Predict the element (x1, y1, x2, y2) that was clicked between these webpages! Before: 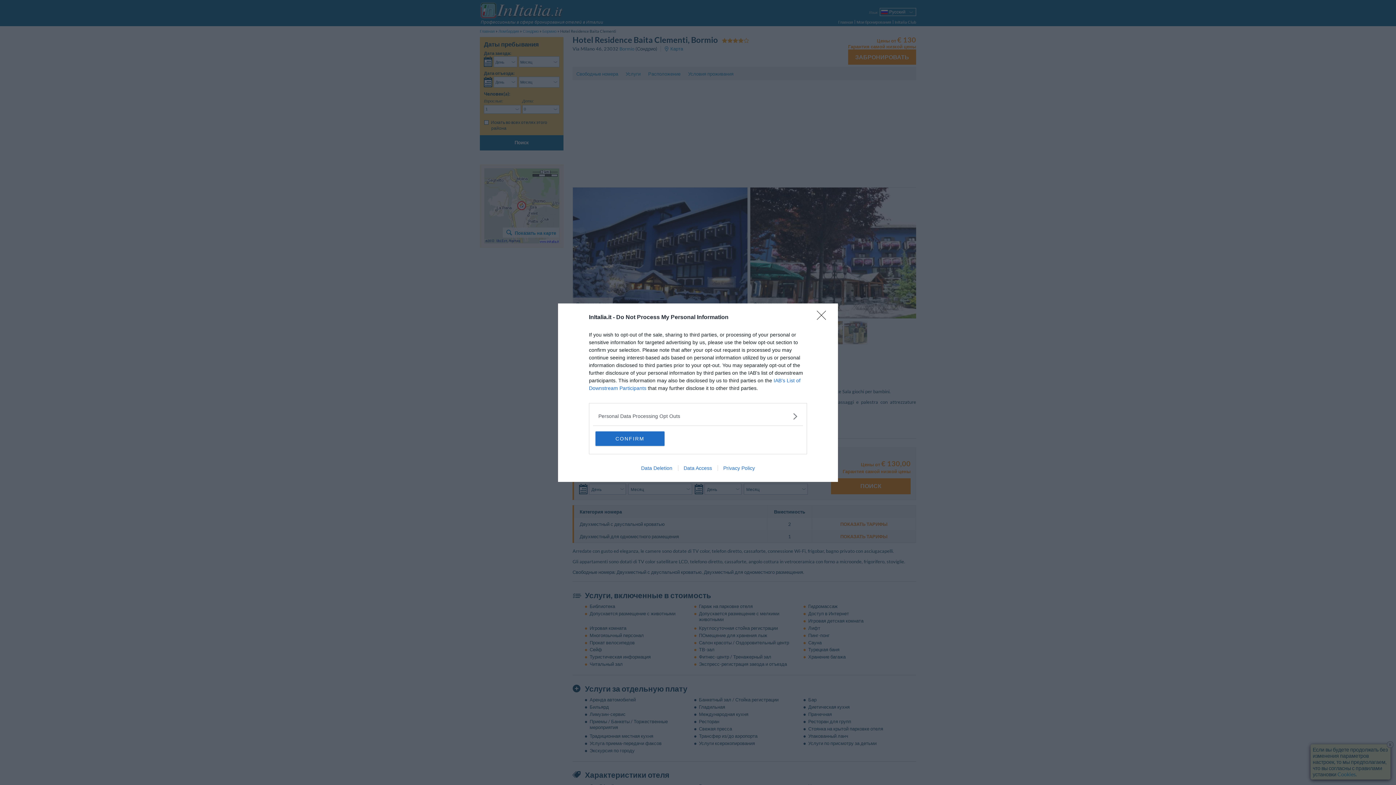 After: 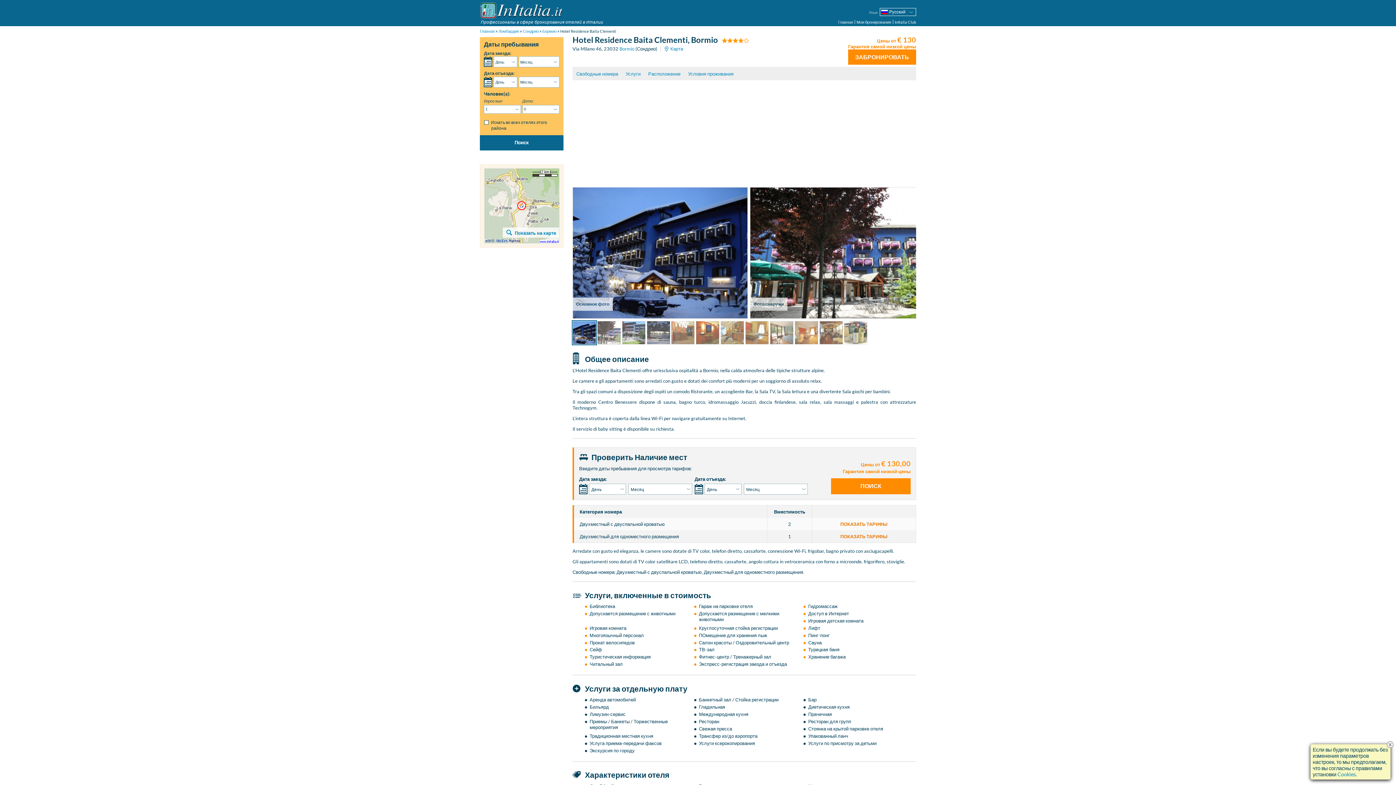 Action: label: CONFIRM bbox: (595, 431, 664, 446)